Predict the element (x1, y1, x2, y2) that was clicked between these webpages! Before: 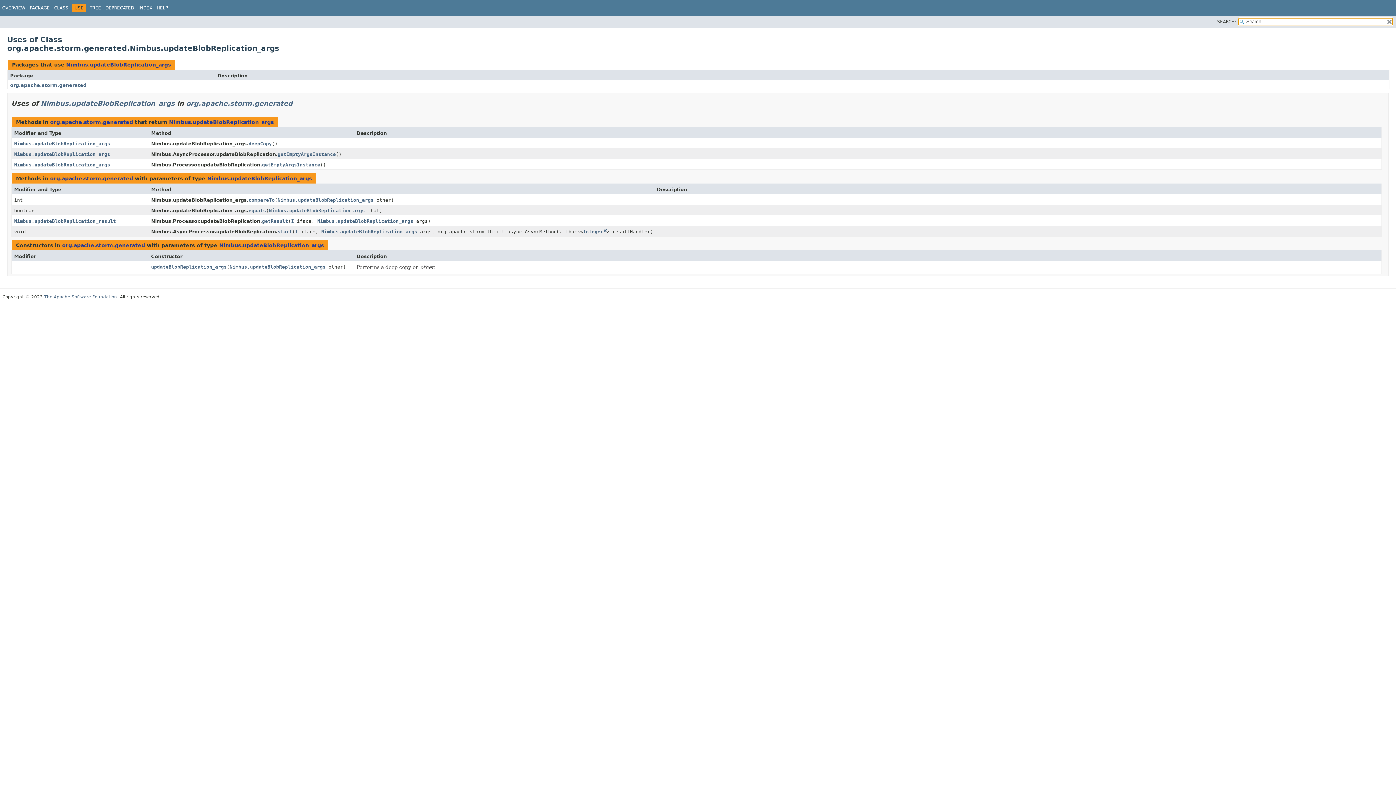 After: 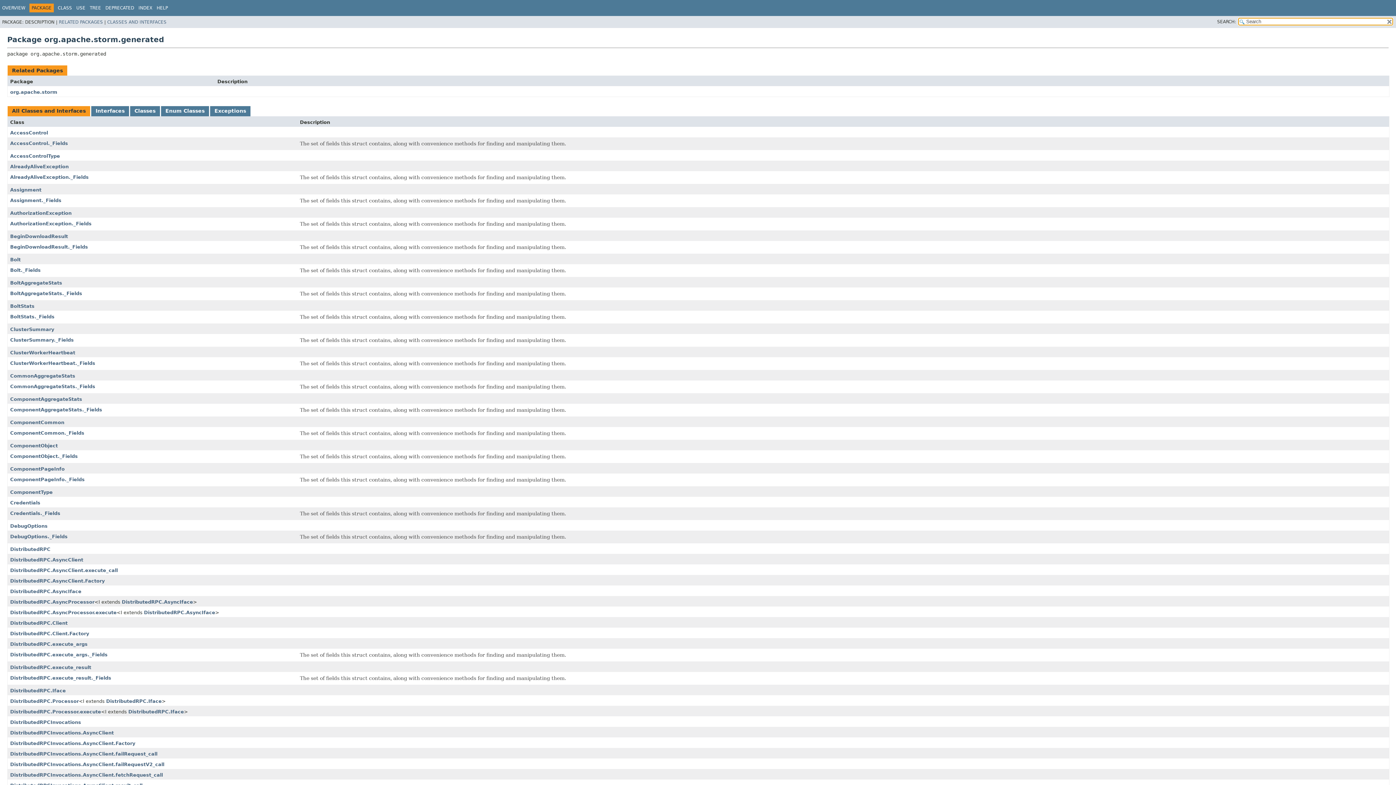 Action: label: org.apache.storm.generated bbox: (186, 99, 292, 107)